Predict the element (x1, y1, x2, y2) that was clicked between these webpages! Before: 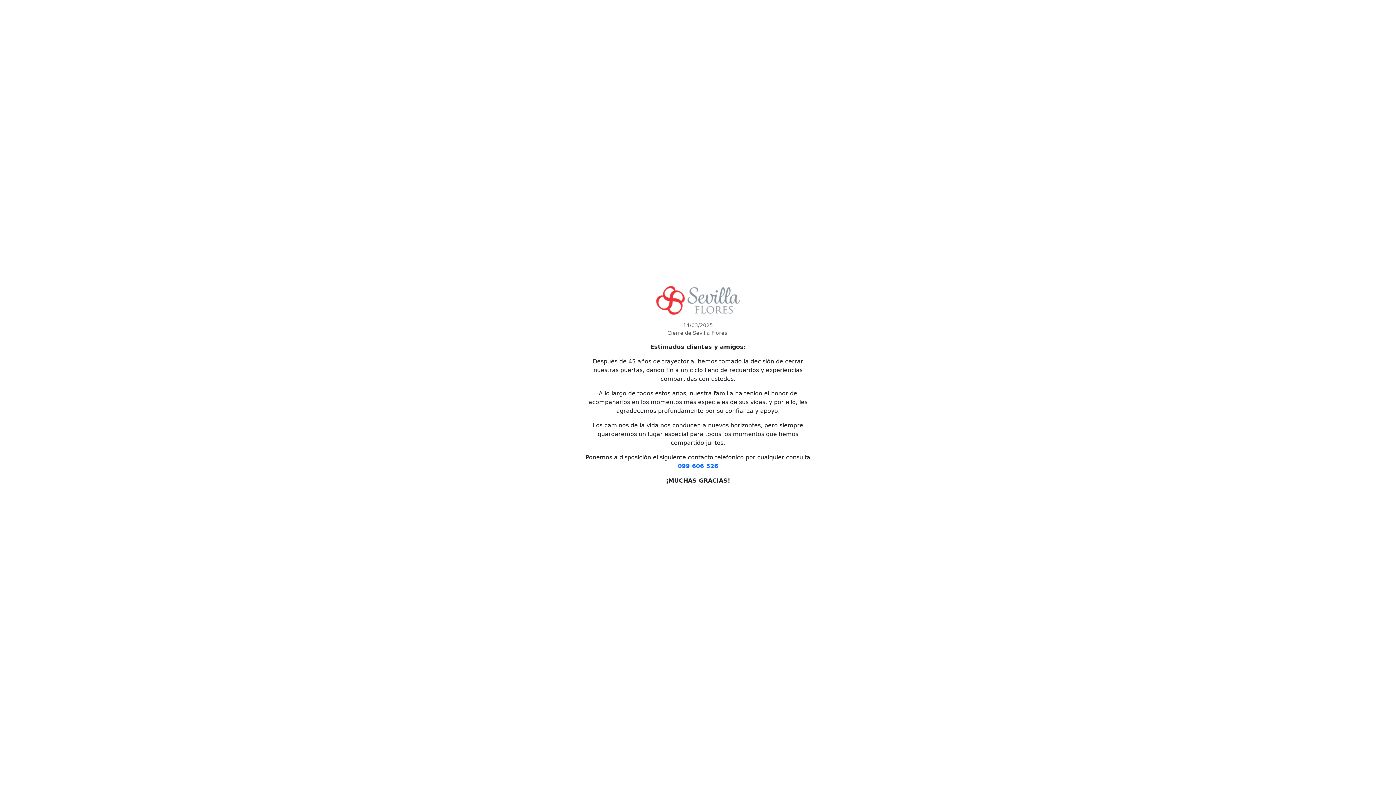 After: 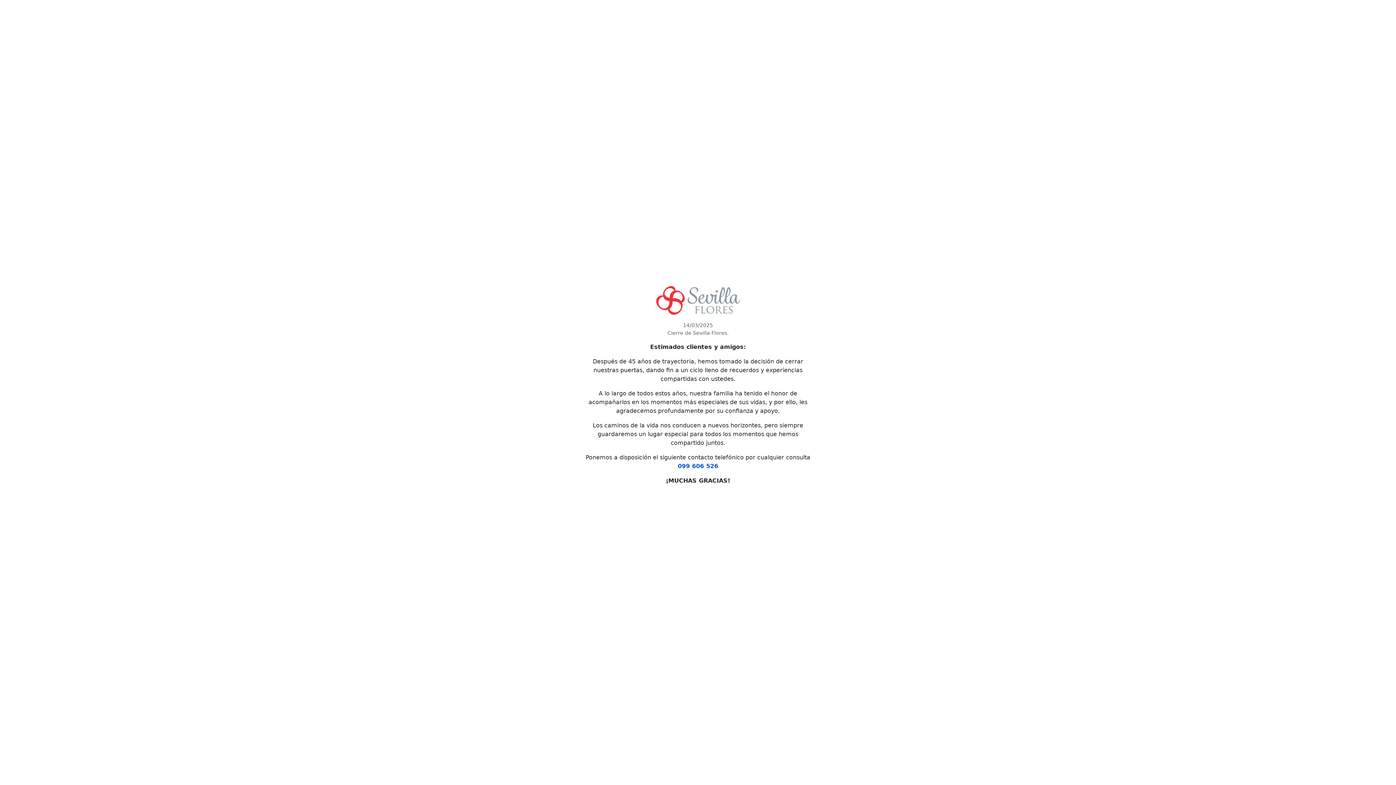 Action: bbox: (678, 462, 718, 469) label: 099 606 526